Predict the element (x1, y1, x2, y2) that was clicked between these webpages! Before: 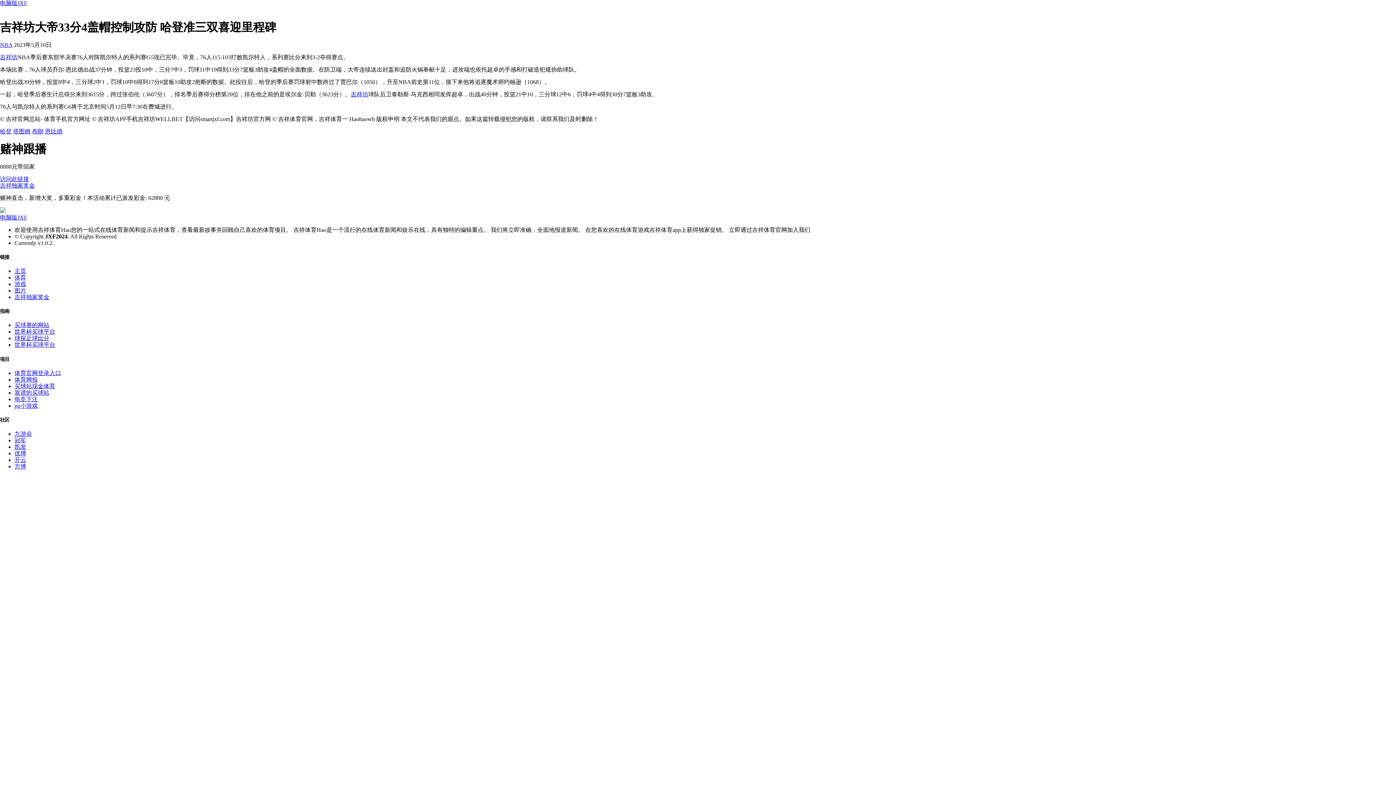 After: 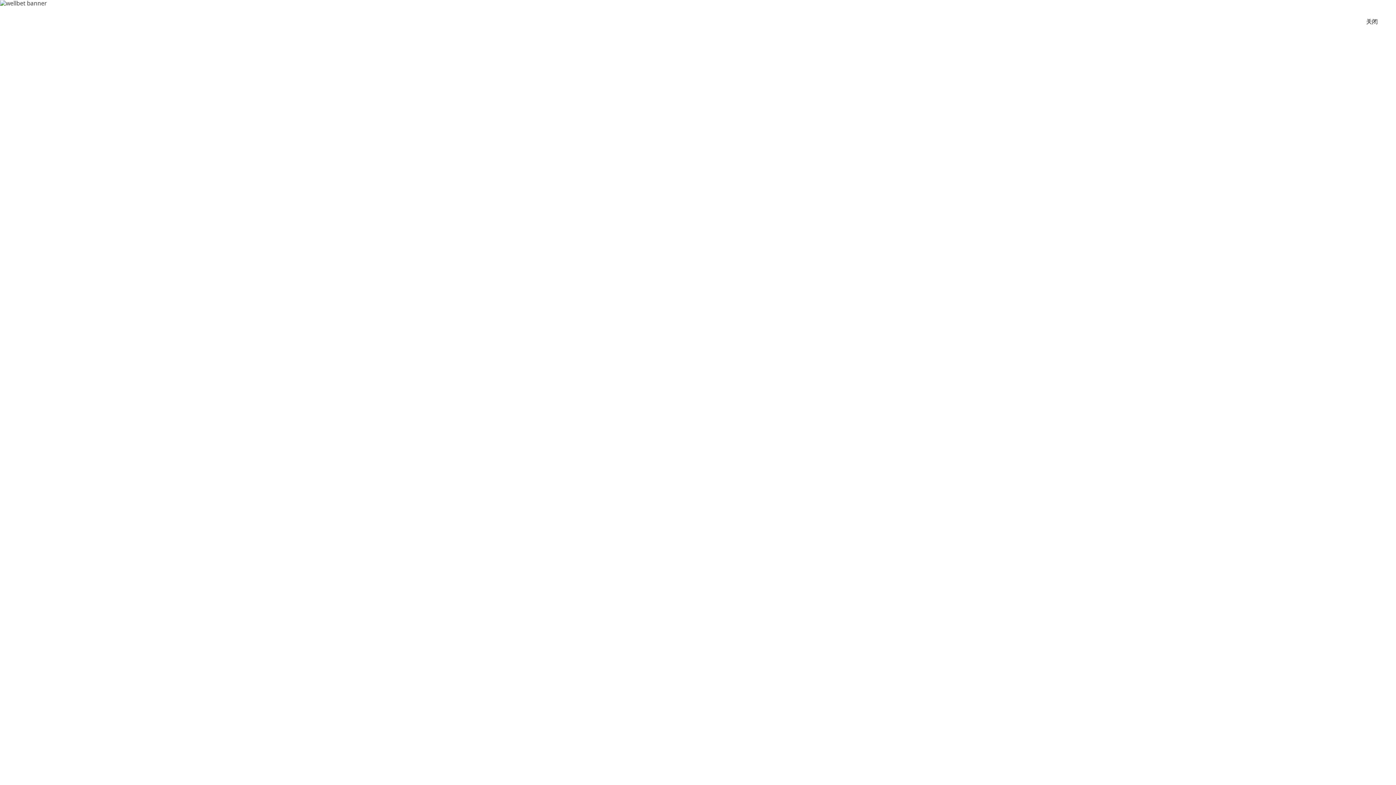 Action: label: 凯发 bbox: (14, 444, 26, 450)